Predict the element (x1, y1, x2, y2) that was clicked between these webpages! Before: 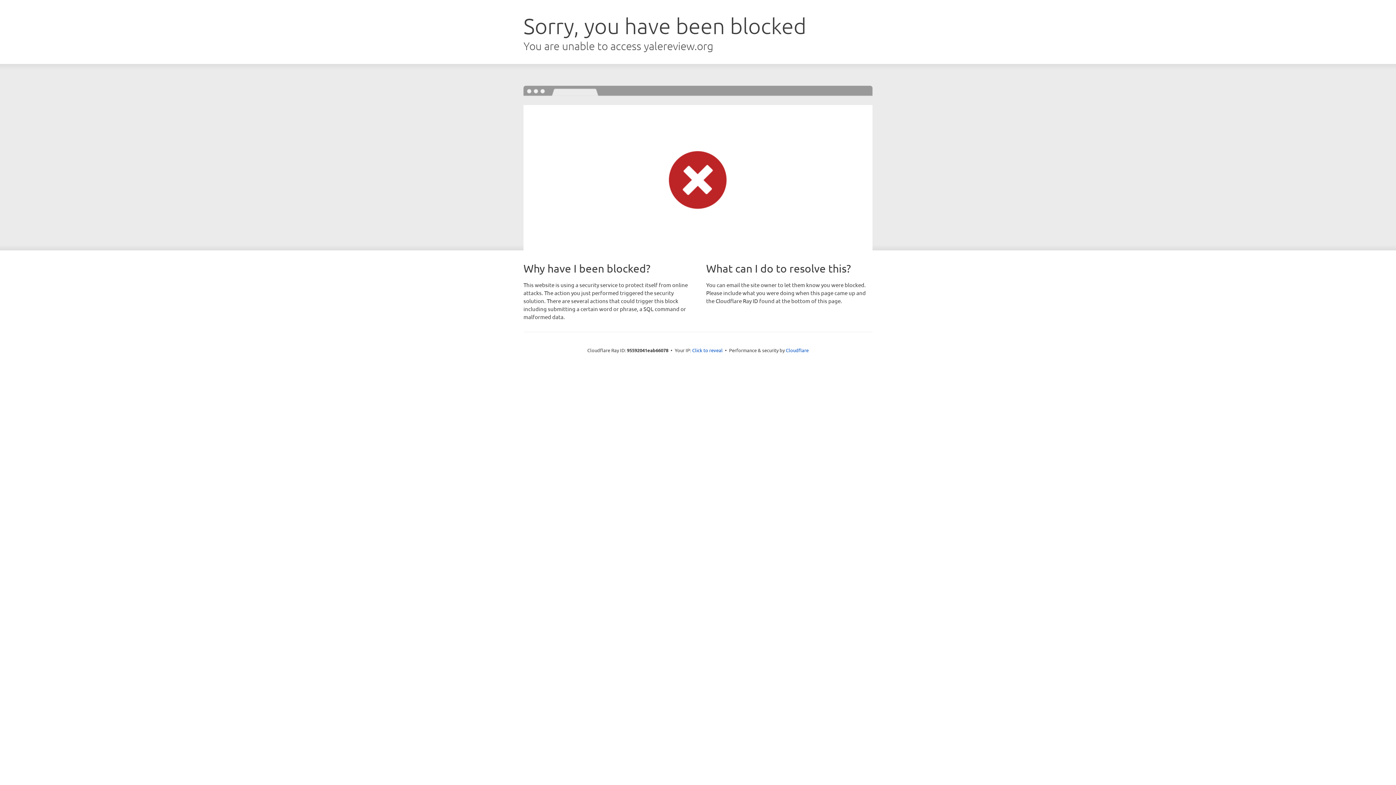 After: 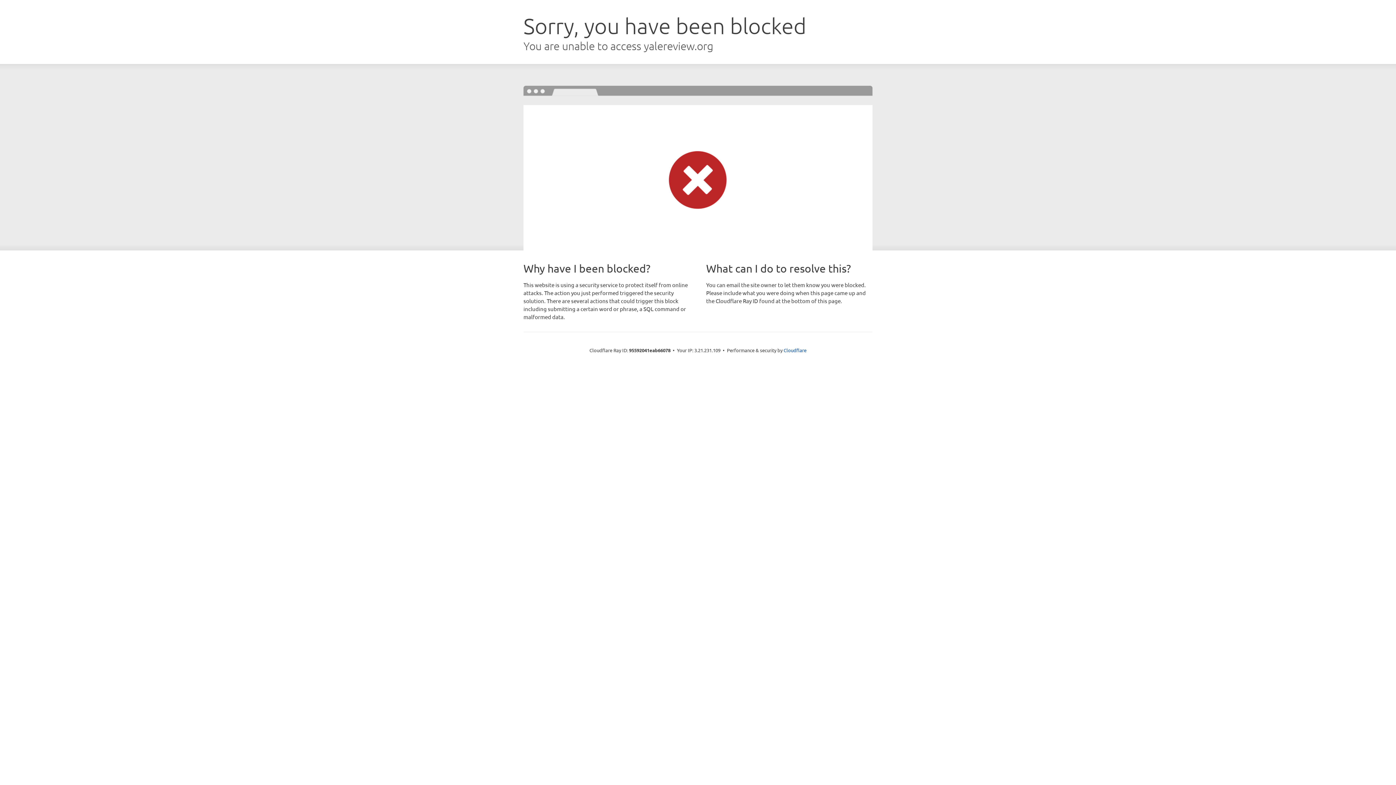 Action: bbox: (692, 346, 722, 353) label: Click to reveal